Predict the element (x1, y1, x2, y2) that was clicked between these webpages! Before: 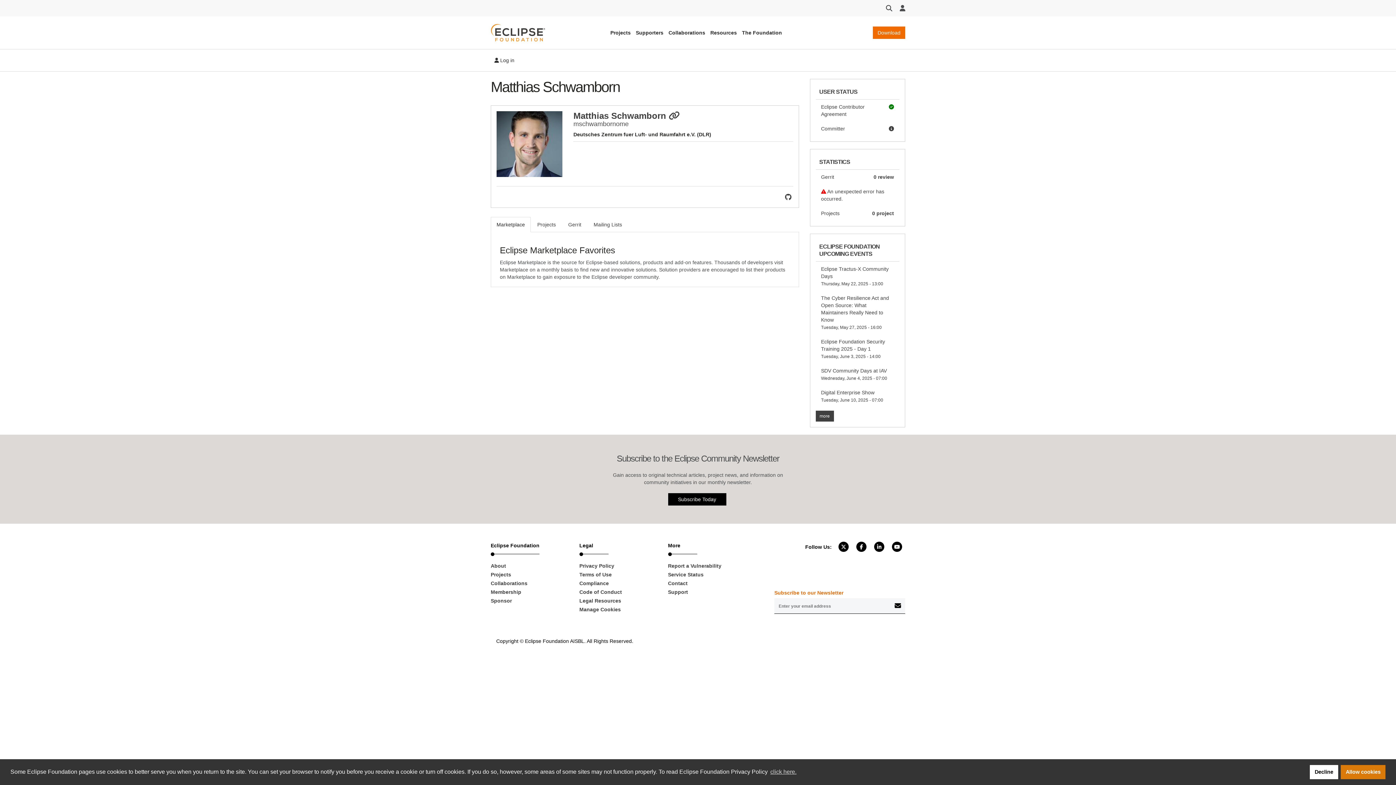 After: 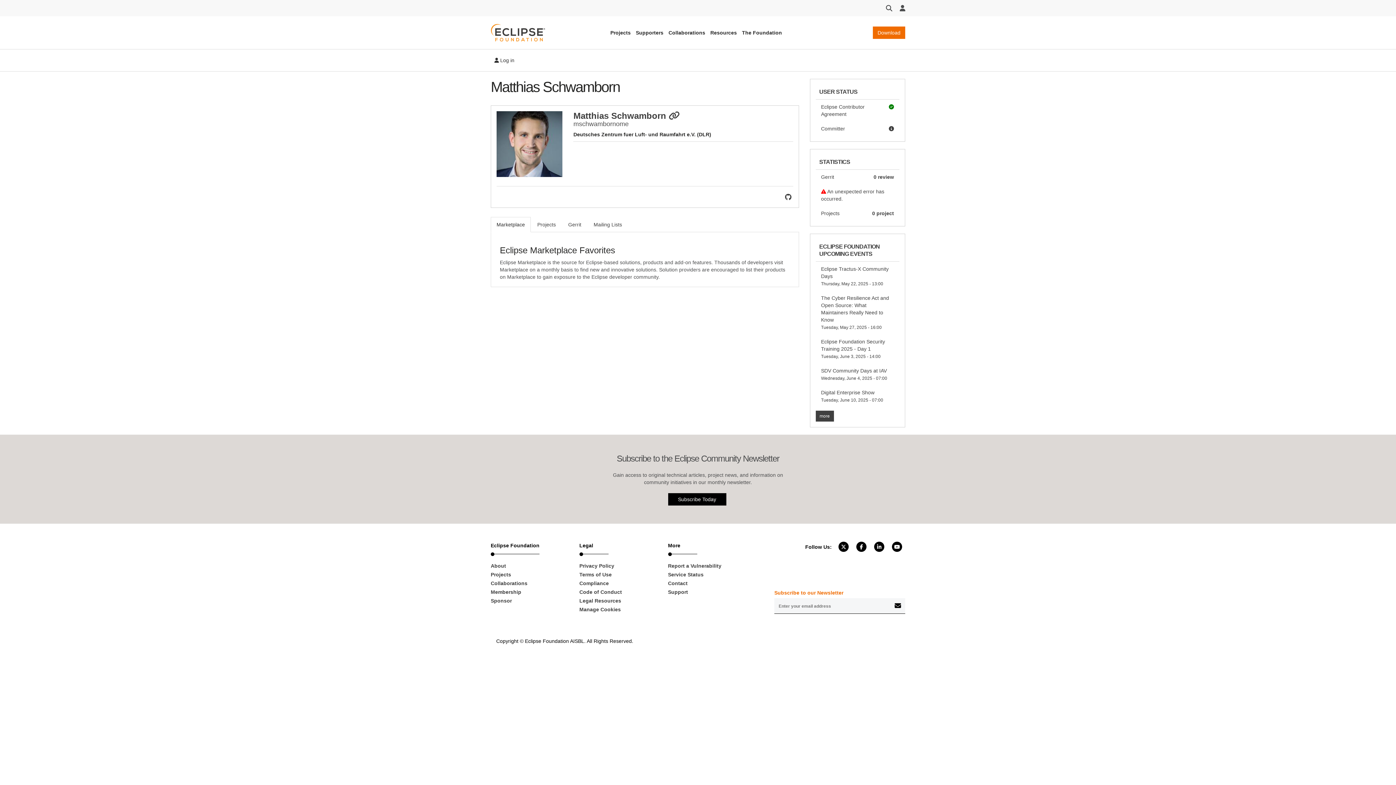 Action: bbox: (1341, 765, 1385, 779) label: allow cookies